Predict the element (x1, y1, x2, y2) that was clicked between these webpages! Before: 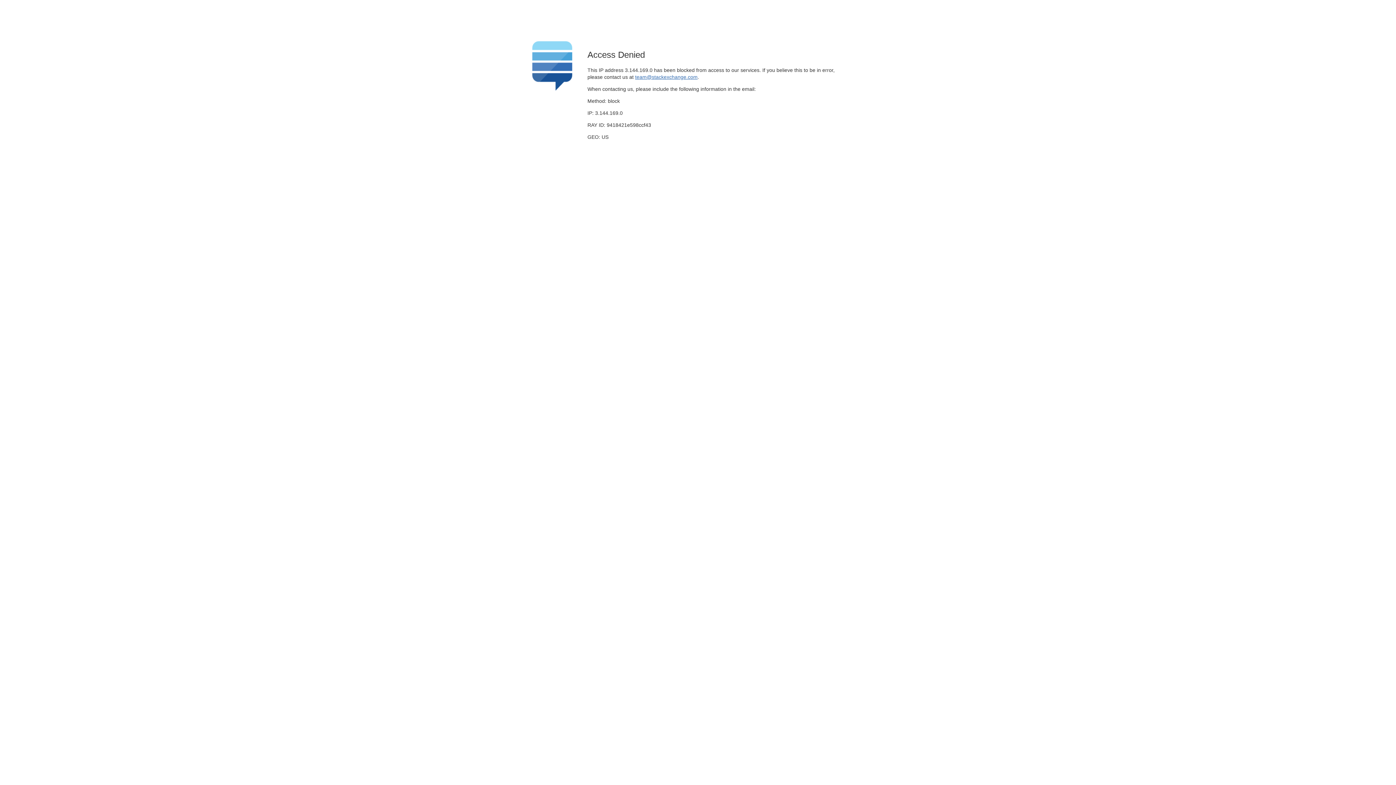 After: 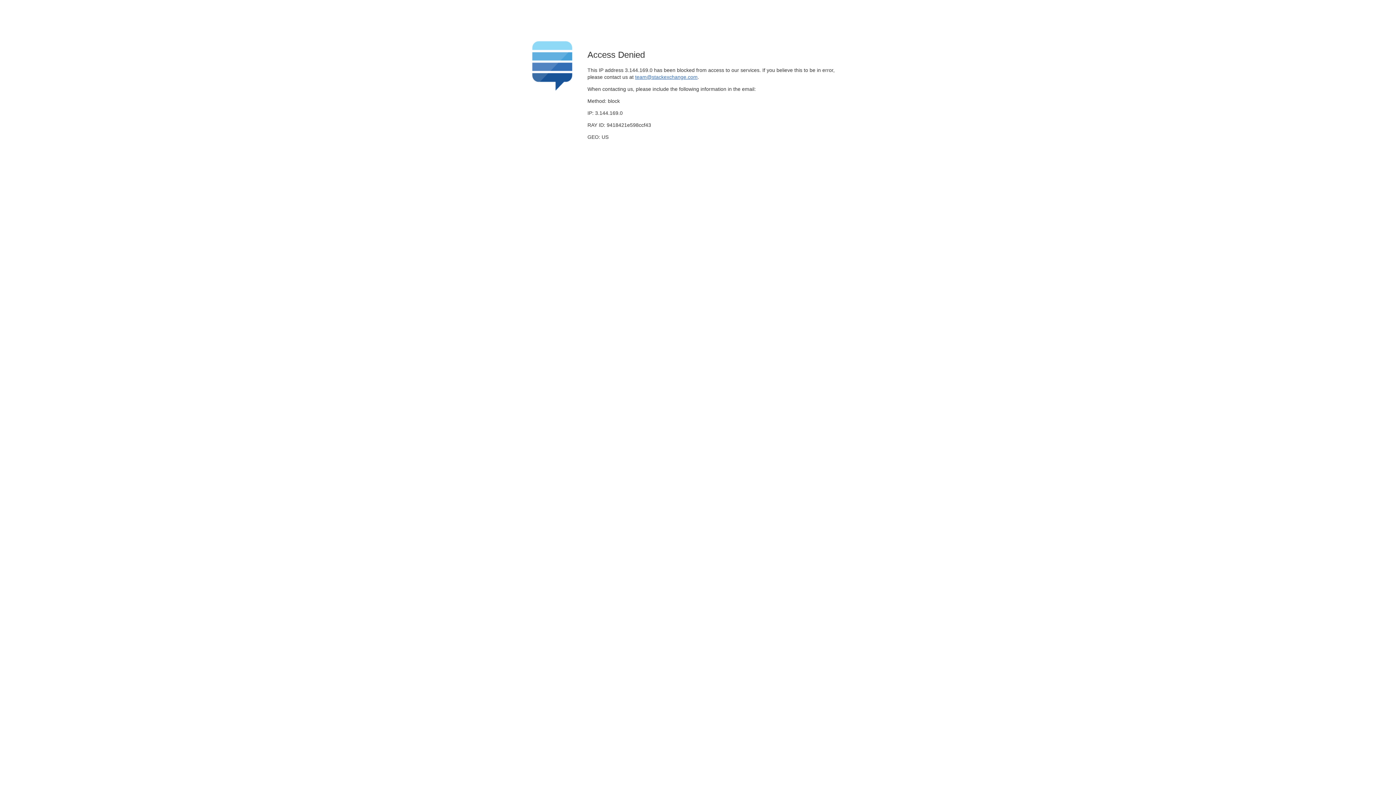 Action: bbox: (635, 74, 697, 79) label: team@stackexchange.com